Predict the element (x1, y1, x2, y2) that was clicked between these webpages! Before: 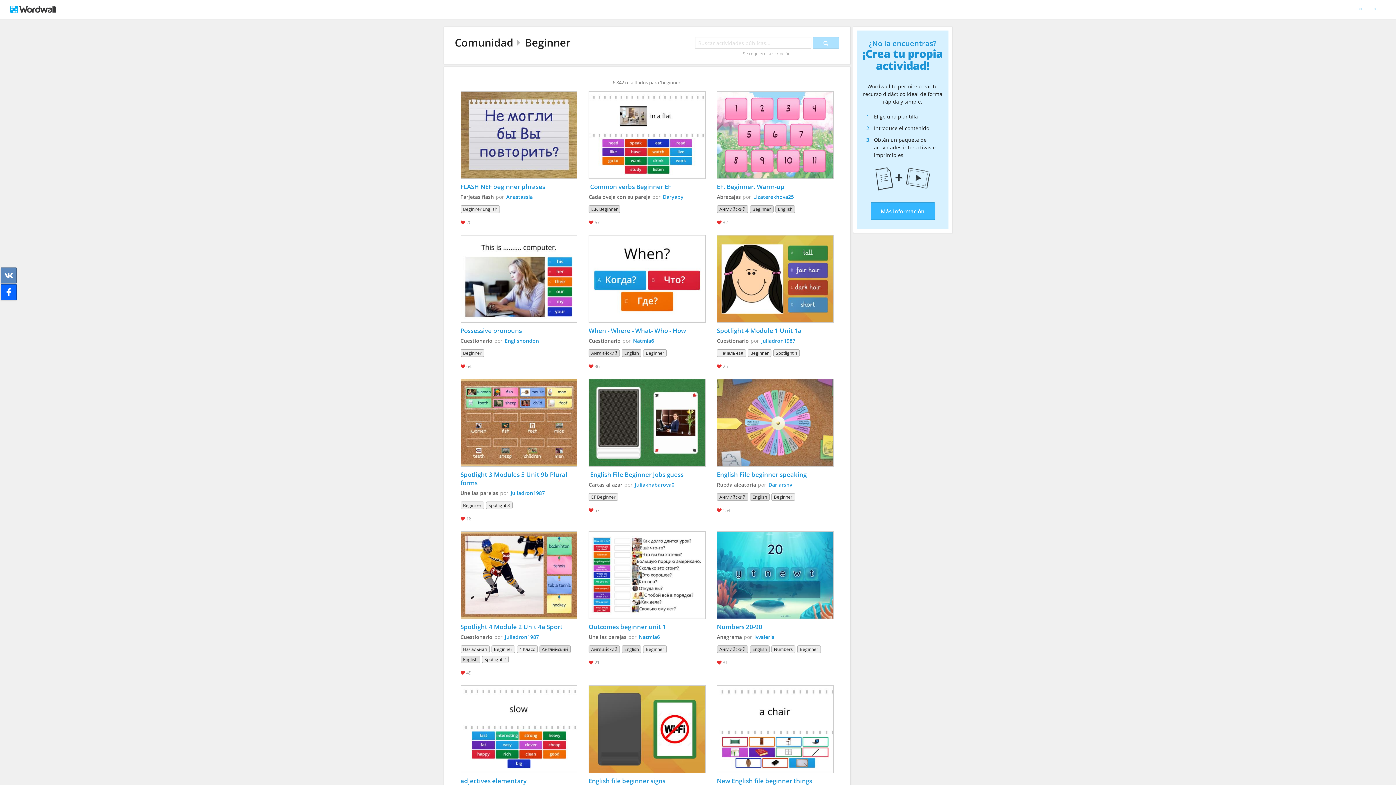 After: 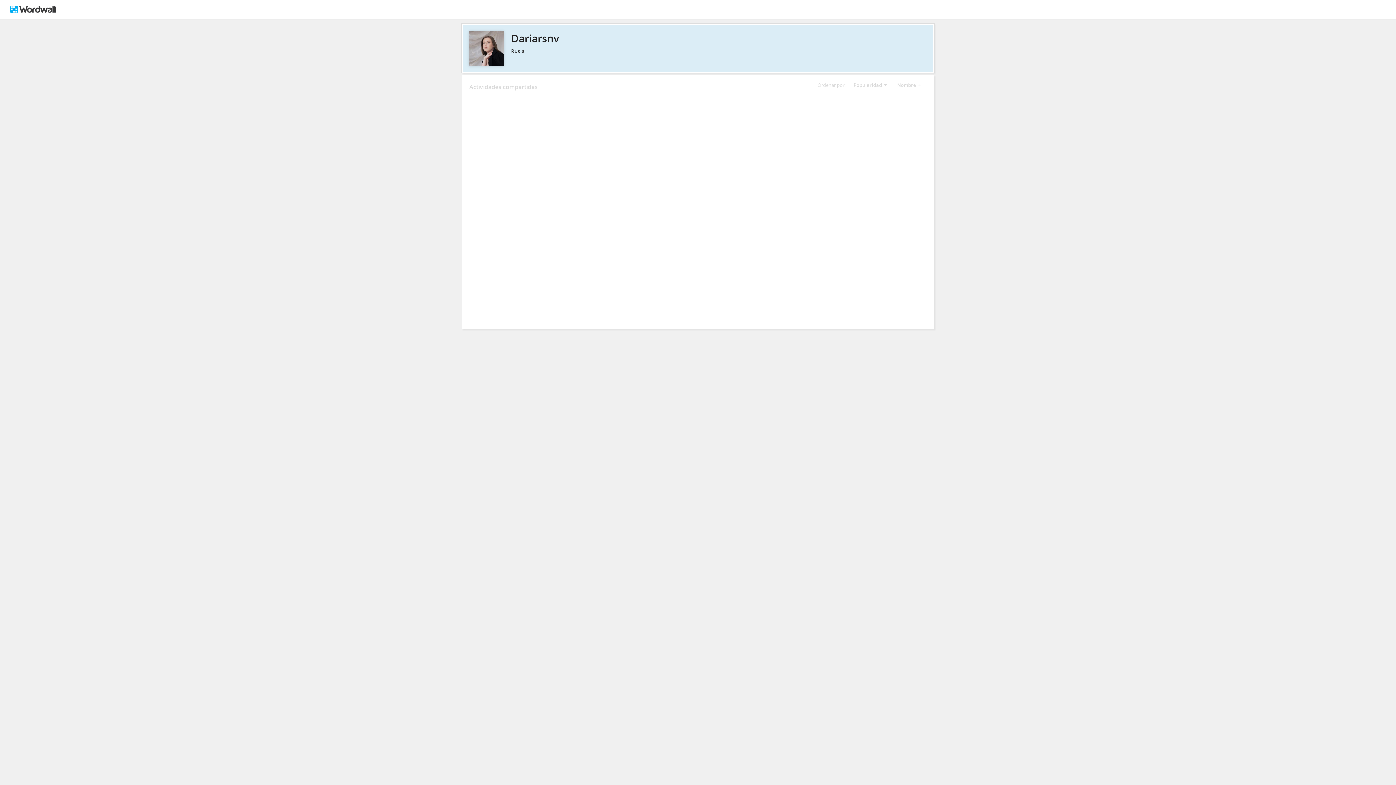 Action: bbox: (768, 479, 792, 489) label: Dariarsnv